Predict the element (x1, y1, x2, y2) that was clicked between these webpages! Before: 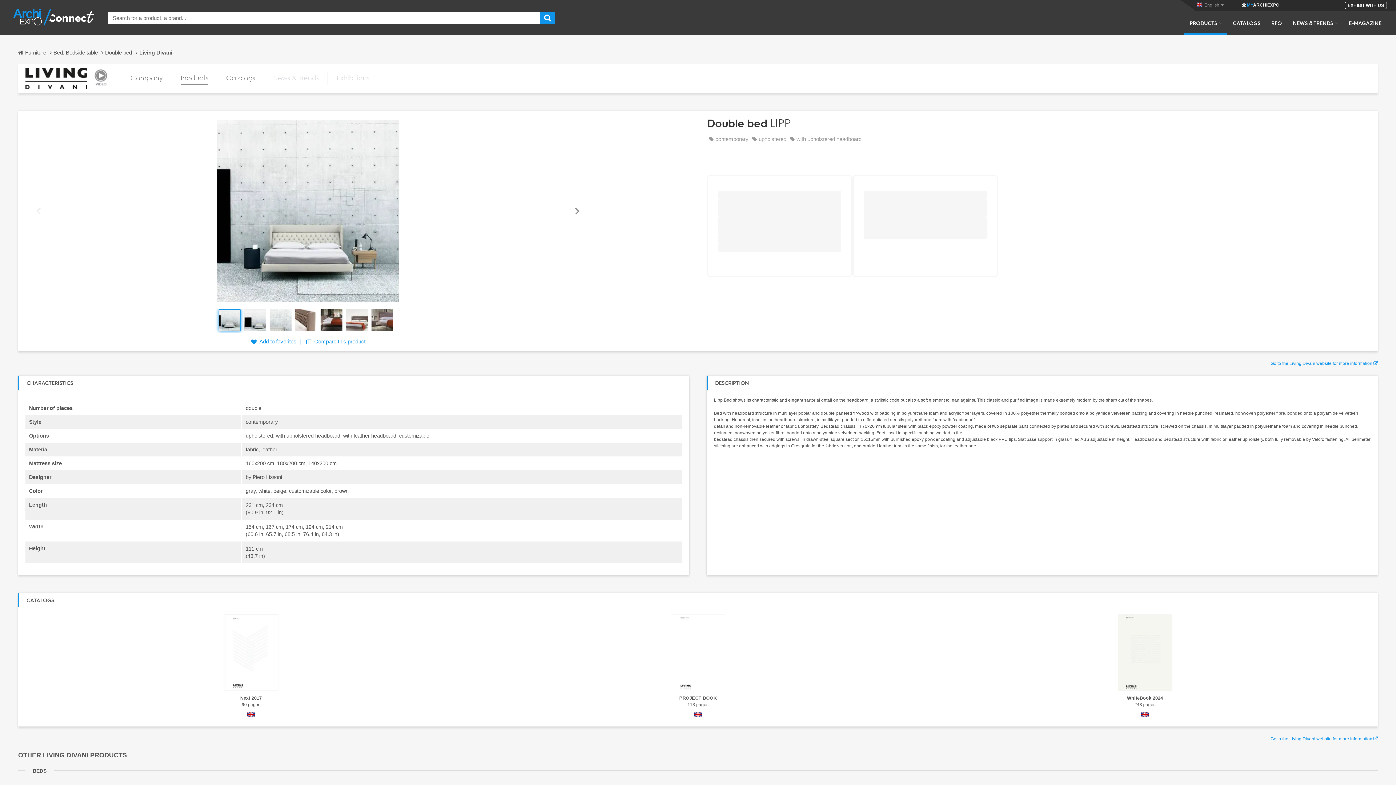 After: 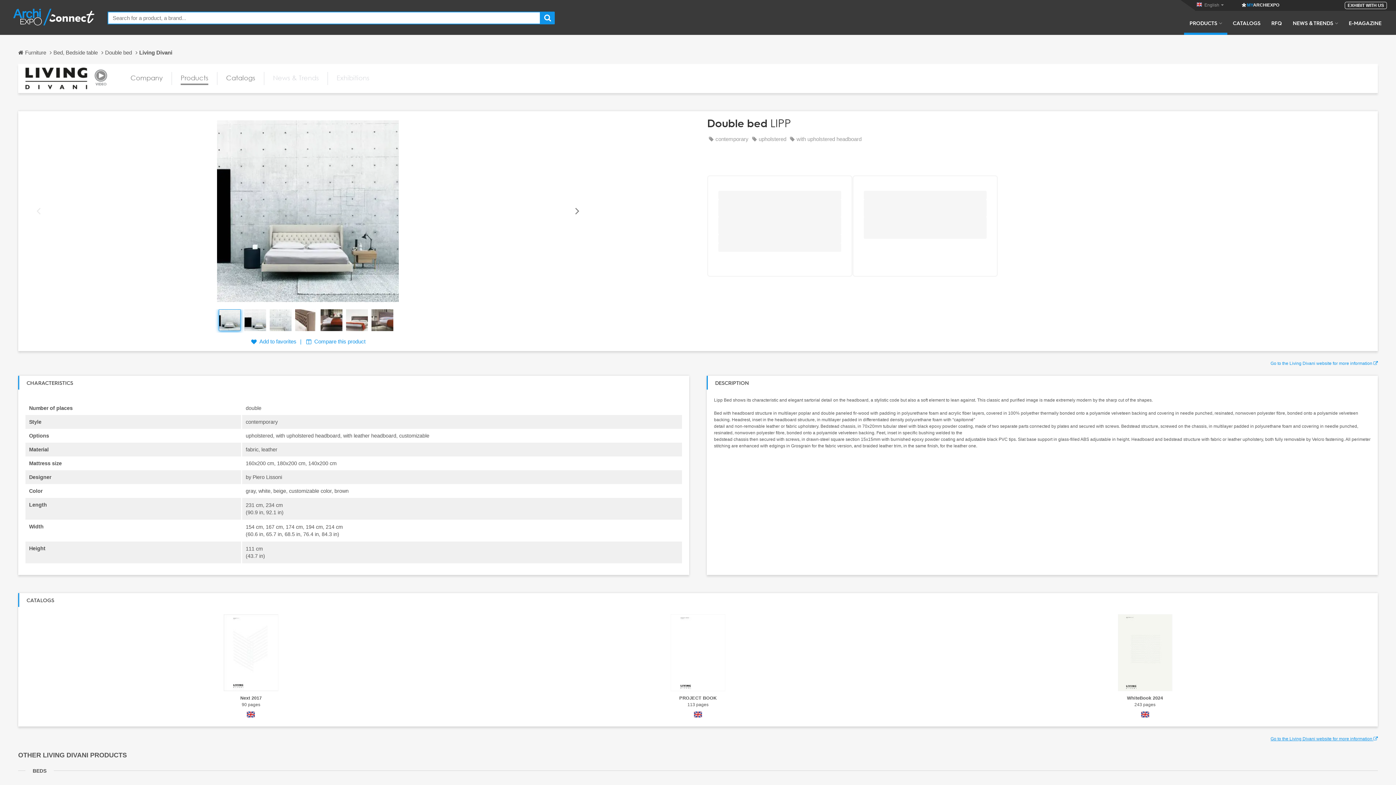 Action: label: Go to the Living Divani website for more information  bbox: (1270, 736, 1378, 741)